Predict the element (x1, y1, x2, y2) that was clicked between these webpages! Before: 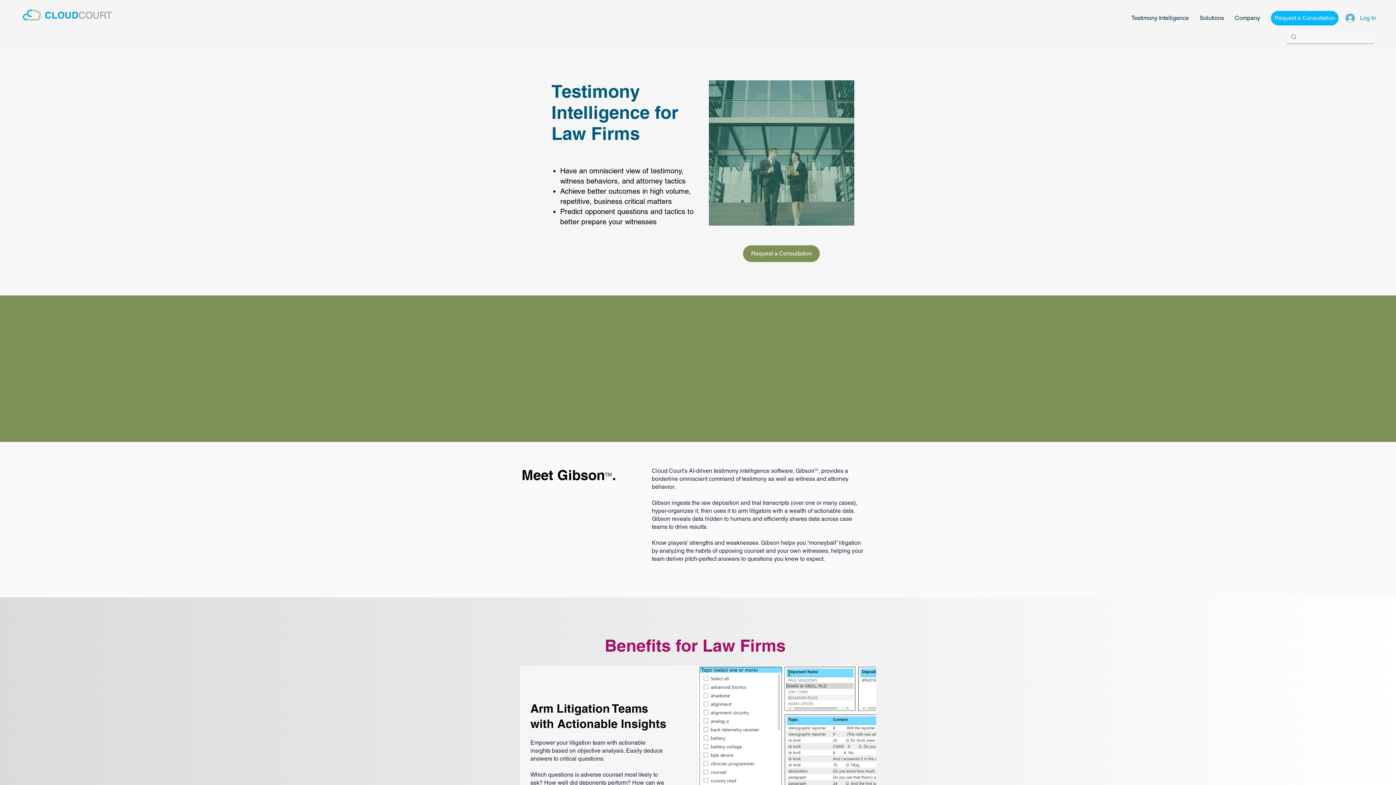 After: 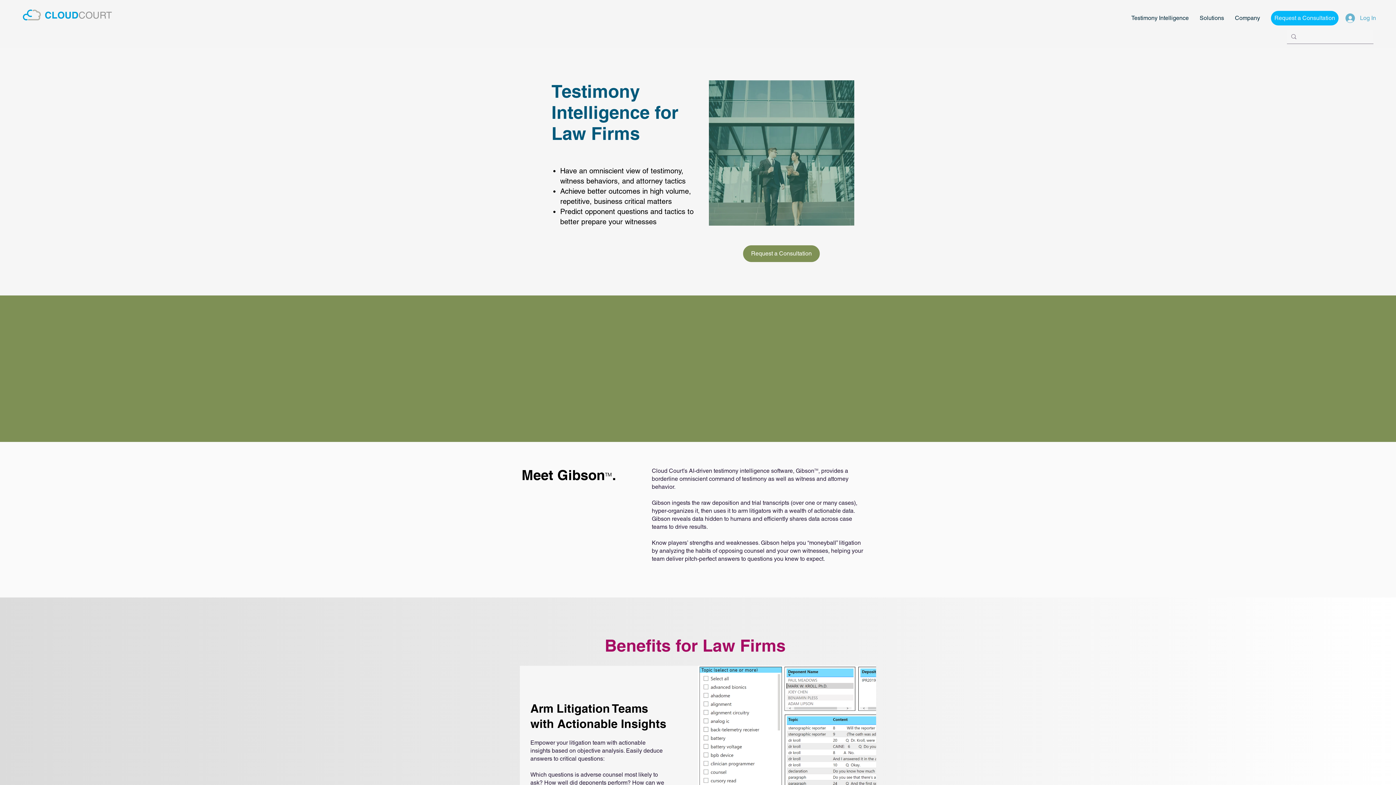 Action: bbox: (1340, 11, 1381, 25) label: Log In